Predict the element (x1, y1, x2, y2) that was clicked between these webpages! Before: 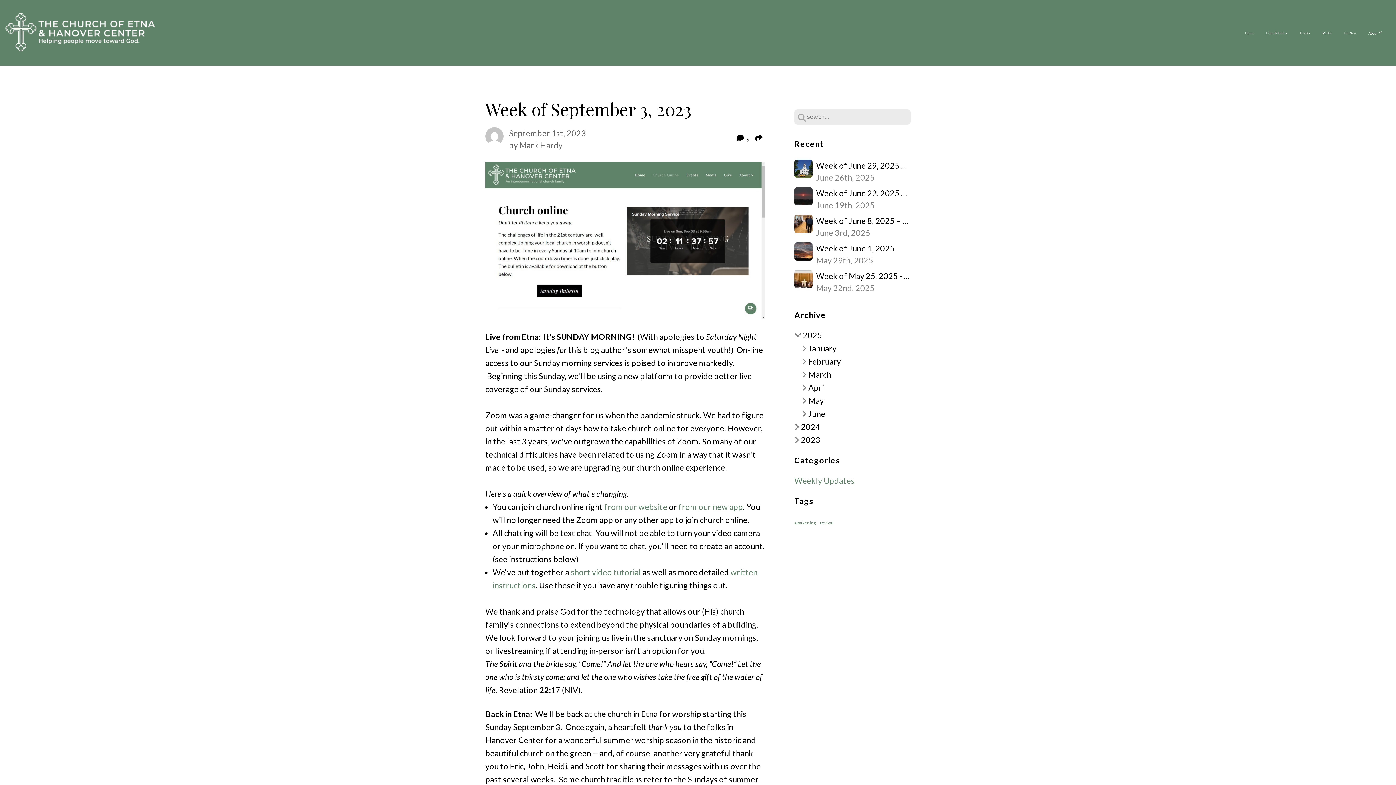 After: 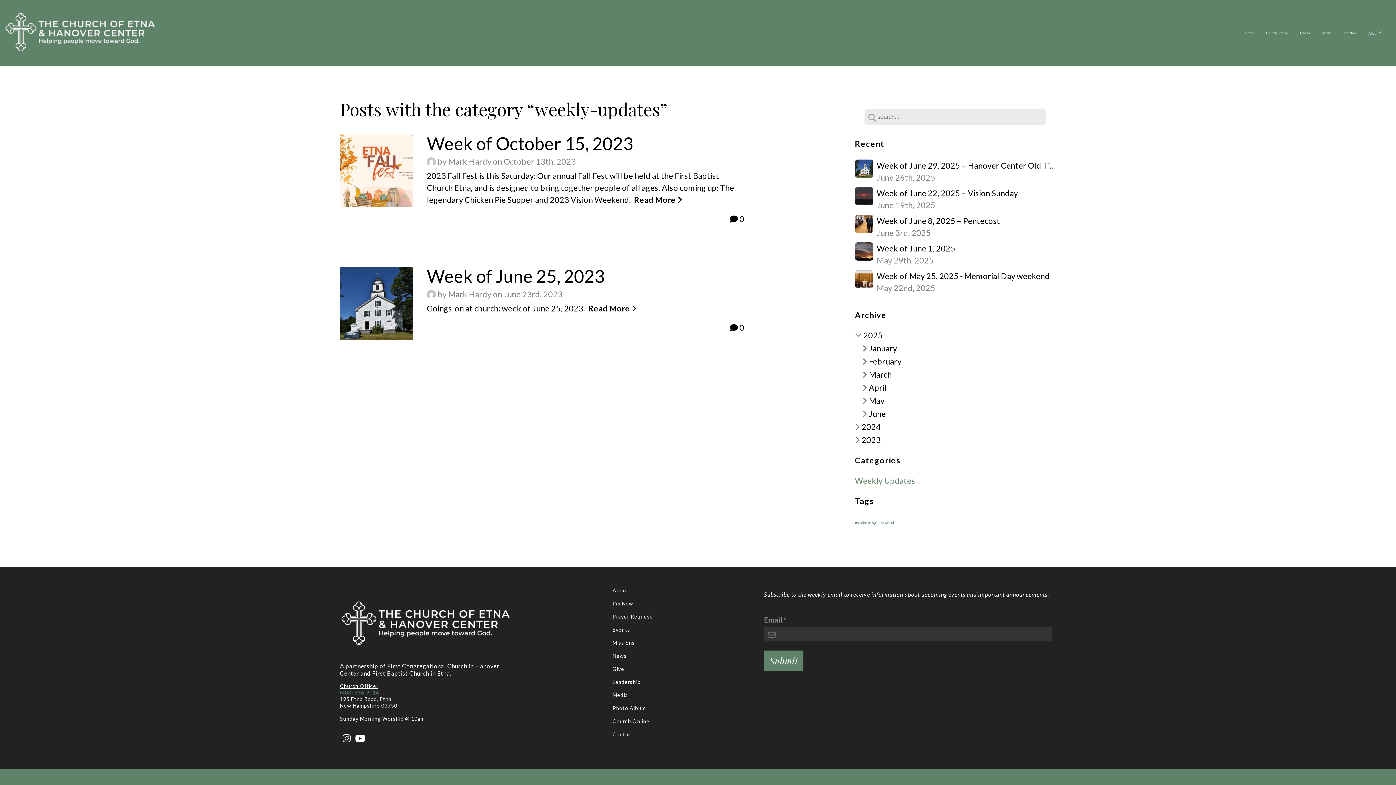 Action: label: Weekly Updates bbox: (794, 476, 854, 485)